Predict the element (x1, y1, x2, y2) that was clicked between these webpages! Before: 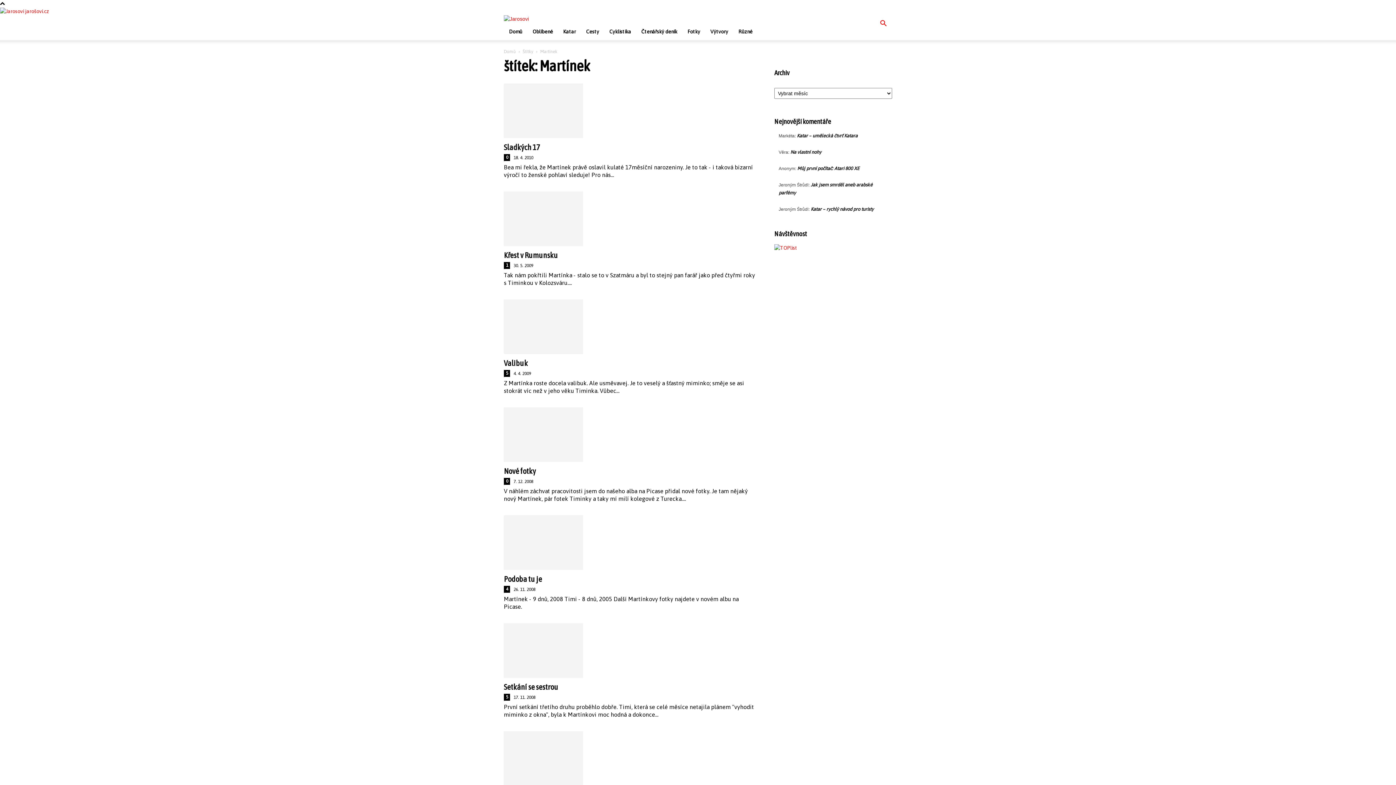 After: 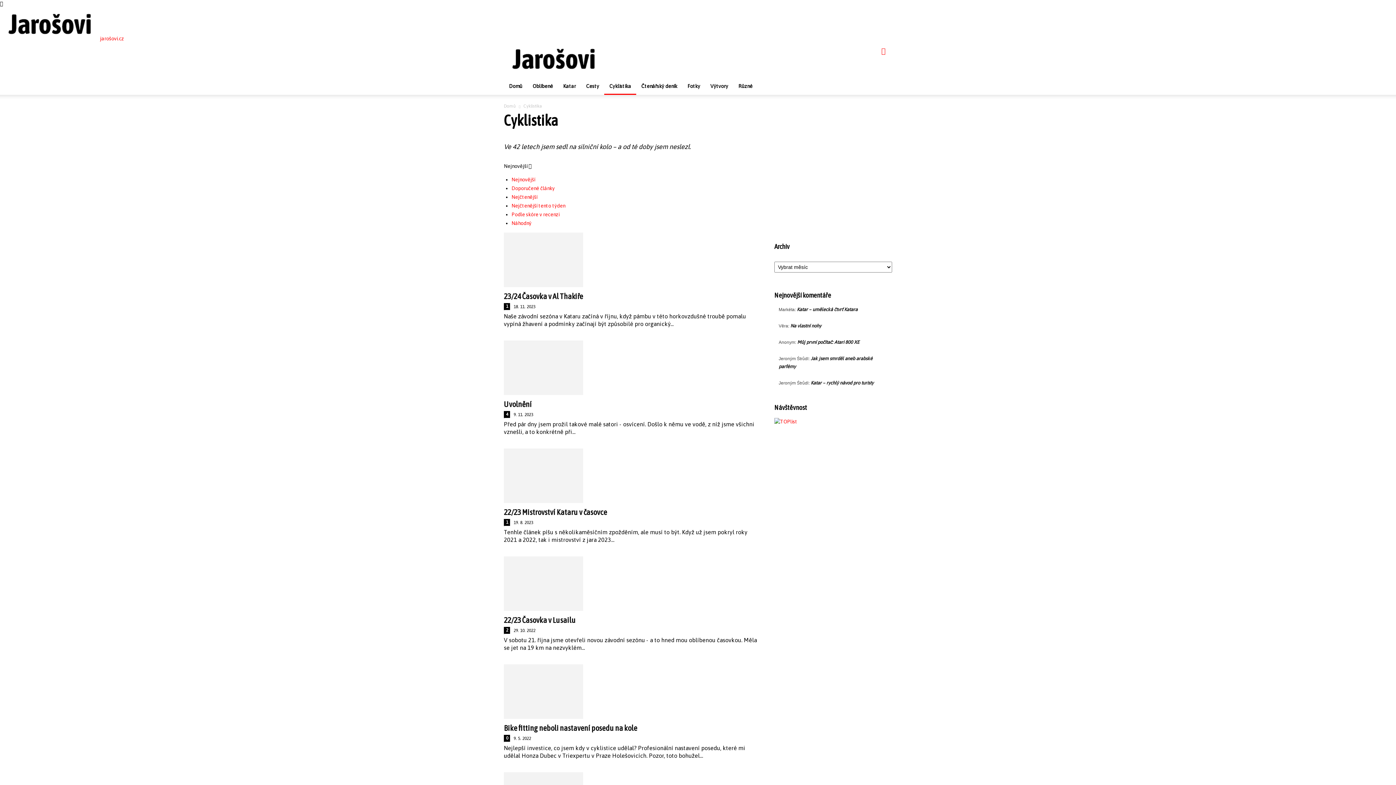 Action: bbox: (604, 22, 636, 40) label: Cyklistika